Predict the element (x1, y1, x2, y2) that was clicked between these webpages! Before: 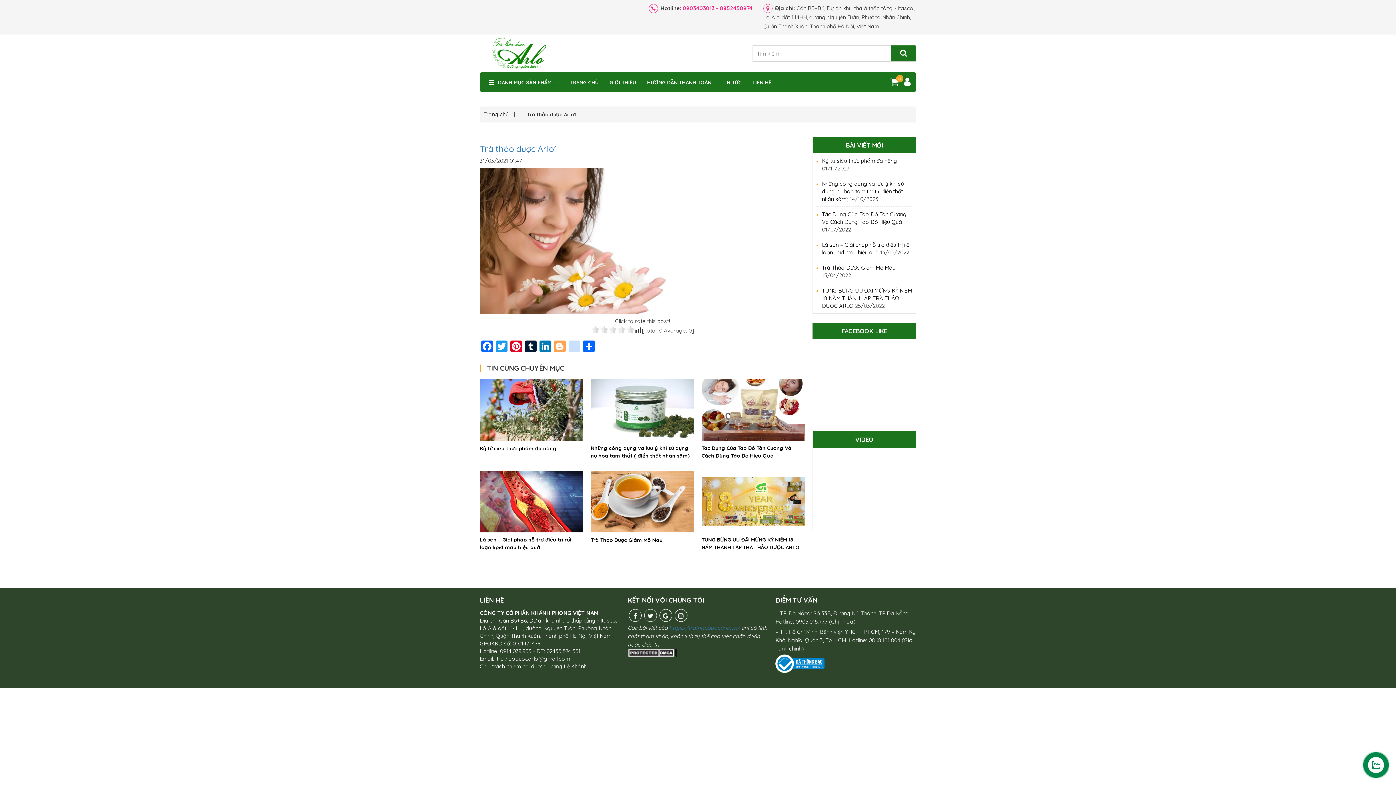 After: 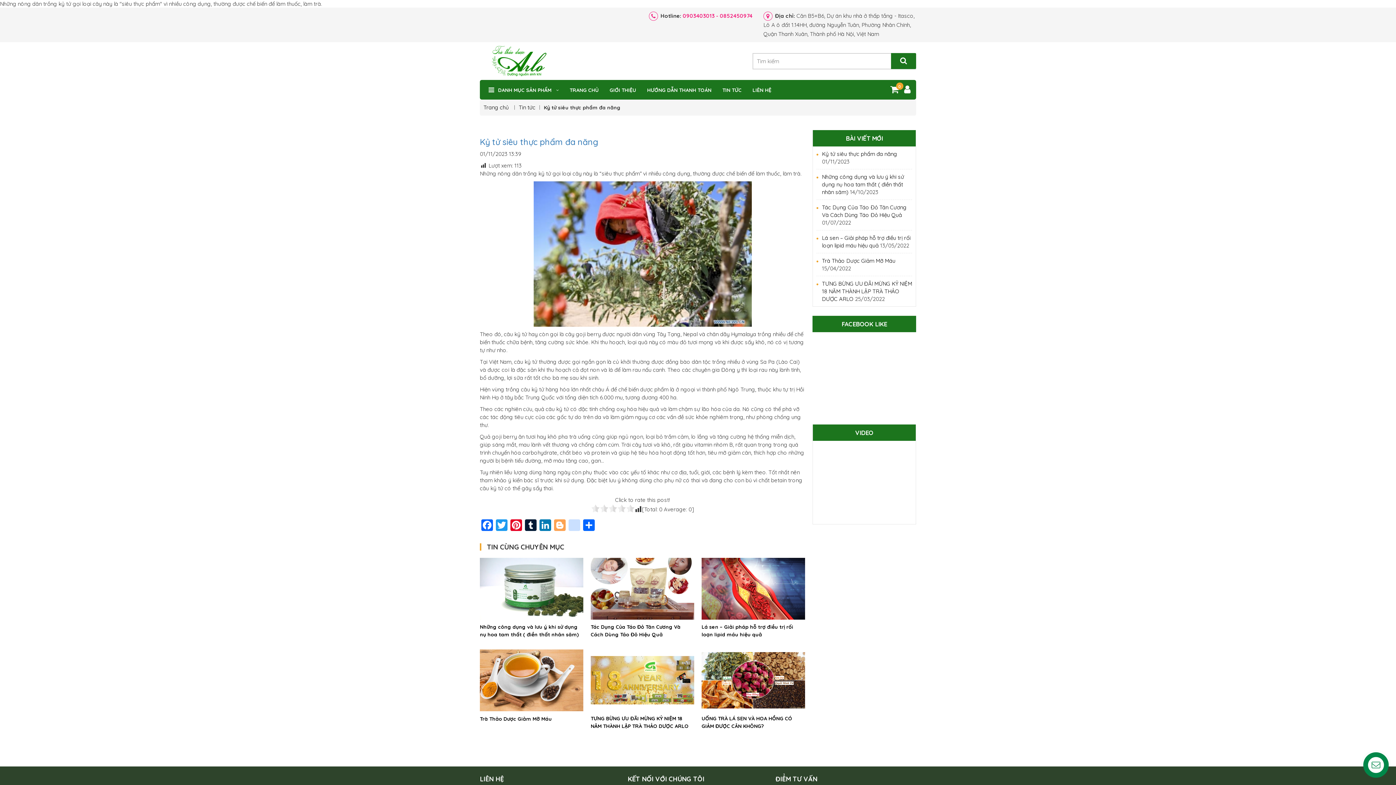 Action: label: Kỷ tử siêu thực phẩm đa năng bbox: (480, 444, 556, 452)